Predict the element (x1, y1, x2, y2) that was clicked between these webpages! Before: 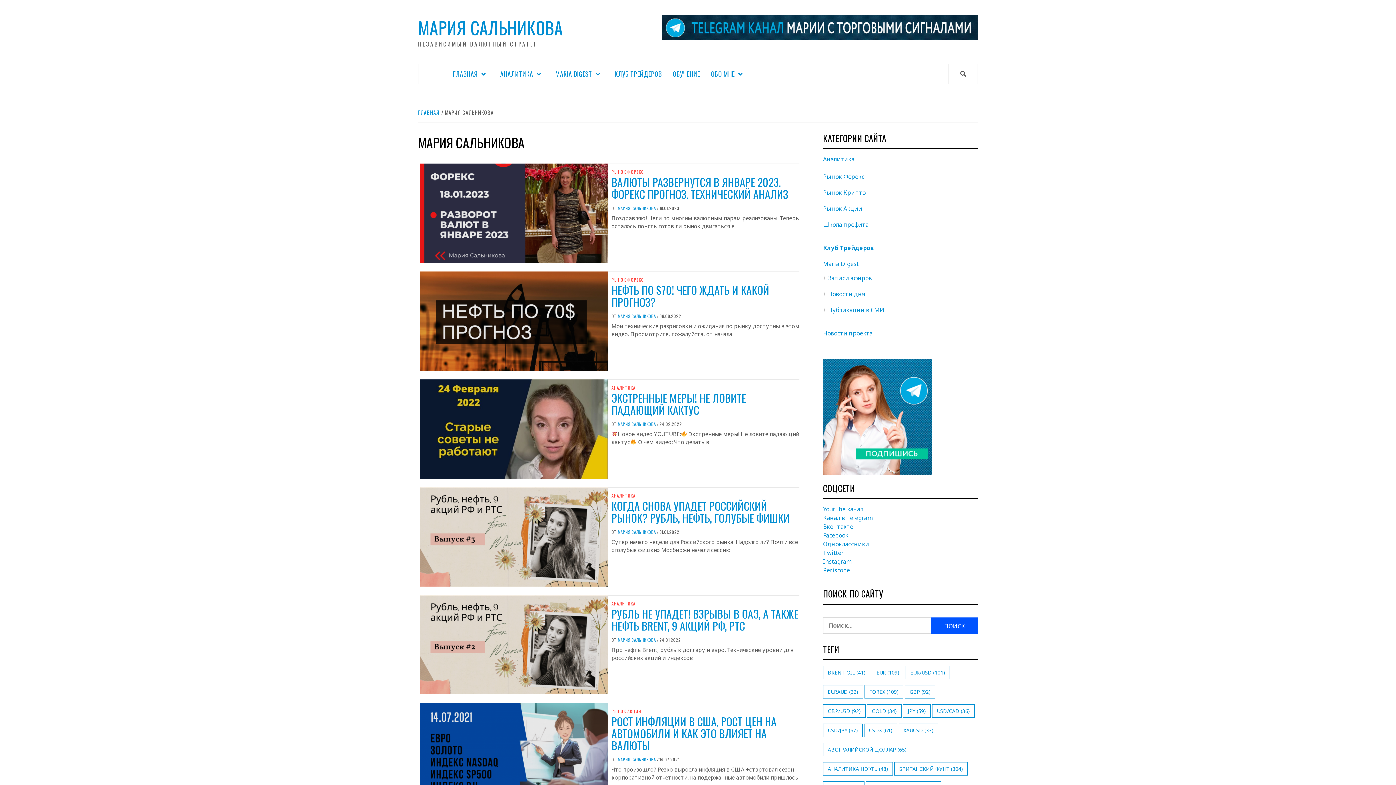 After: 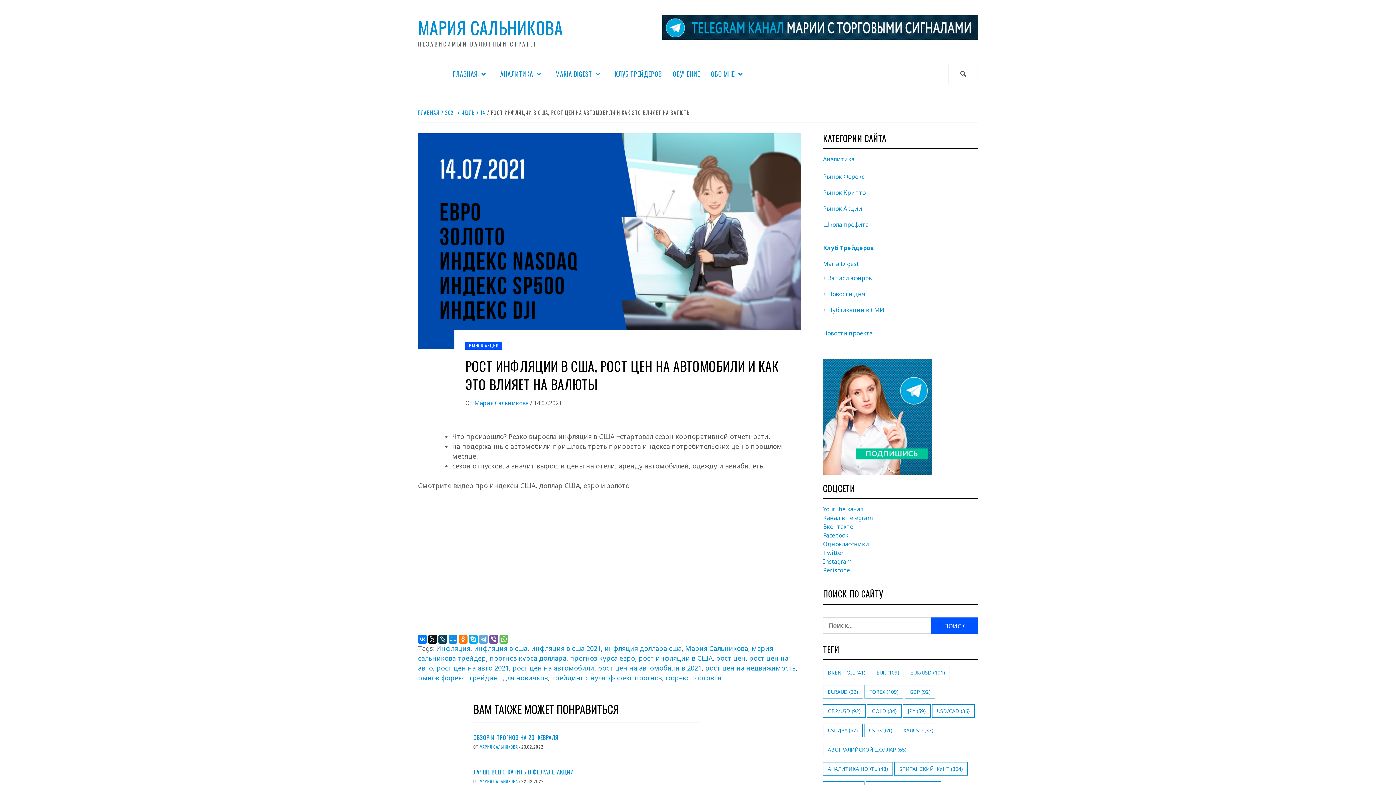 Action: bbox: (611, 713, 776, 753) label: РОСТ ИНФЛЯЦИИ В США, РОСТ ЦЕН НА АВТОМОБИЛИ И КАК ЭТО ВЛИЯЕТ НА ВАЛЮТЫ